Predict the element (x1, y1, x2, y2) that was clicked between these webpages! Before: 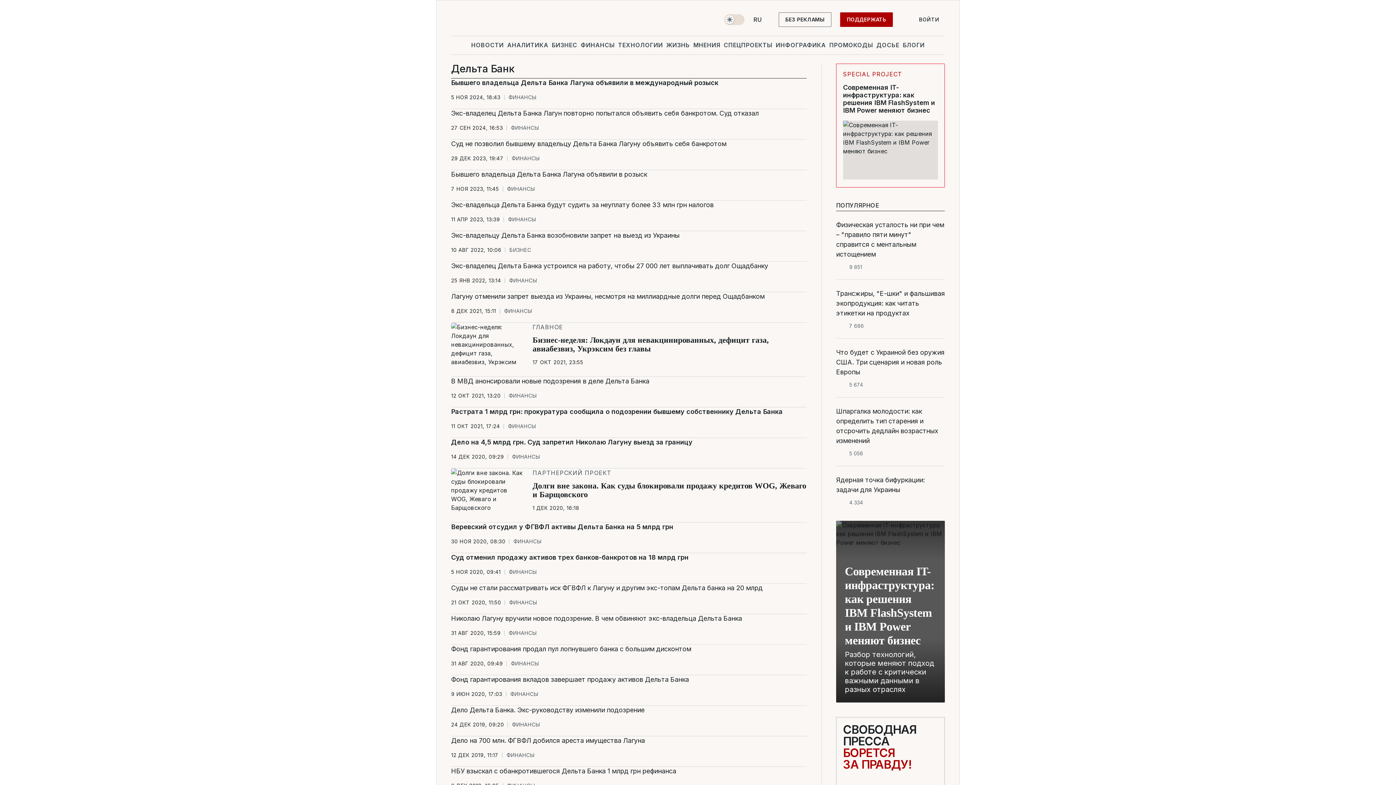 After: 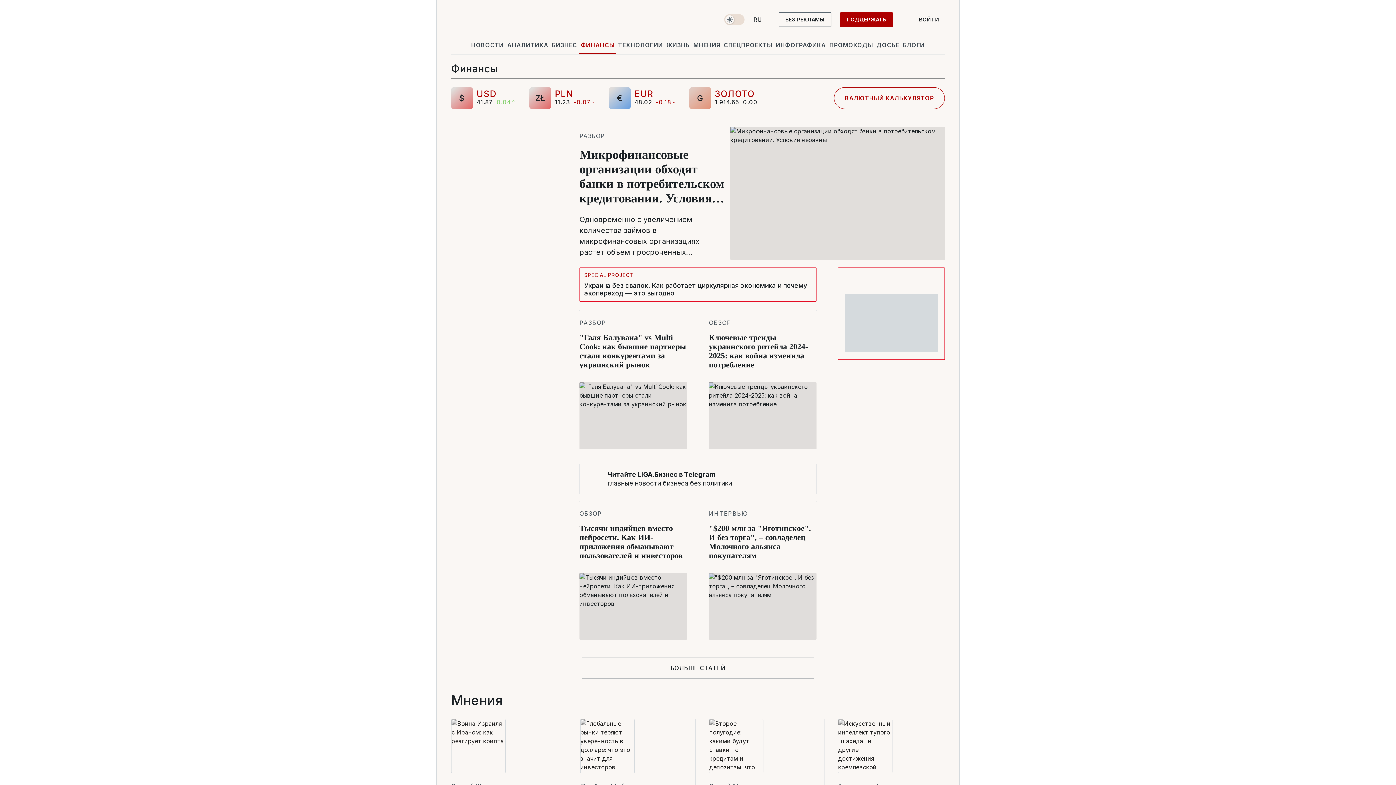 Action: bbox: (508, 630, 537, 636) label: ФИНАНСЫ